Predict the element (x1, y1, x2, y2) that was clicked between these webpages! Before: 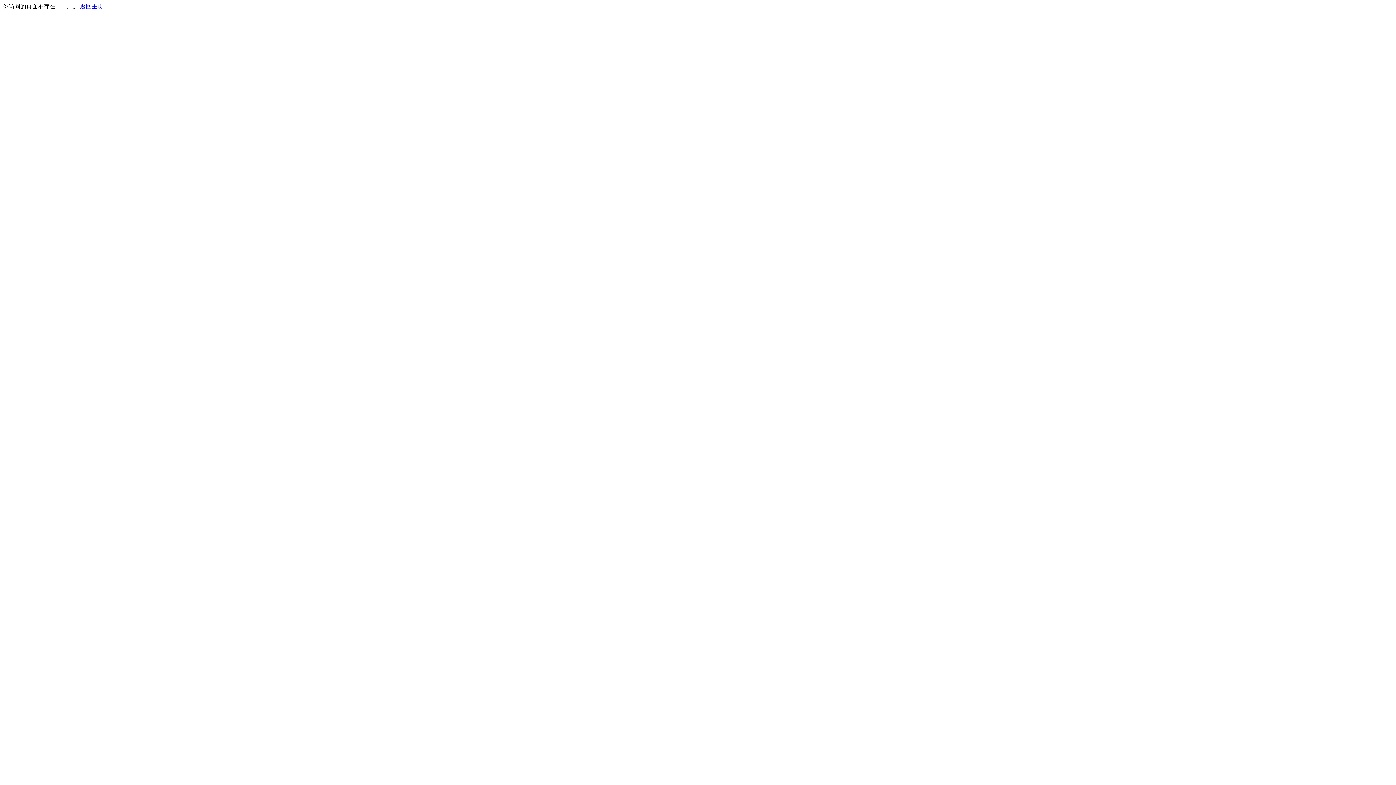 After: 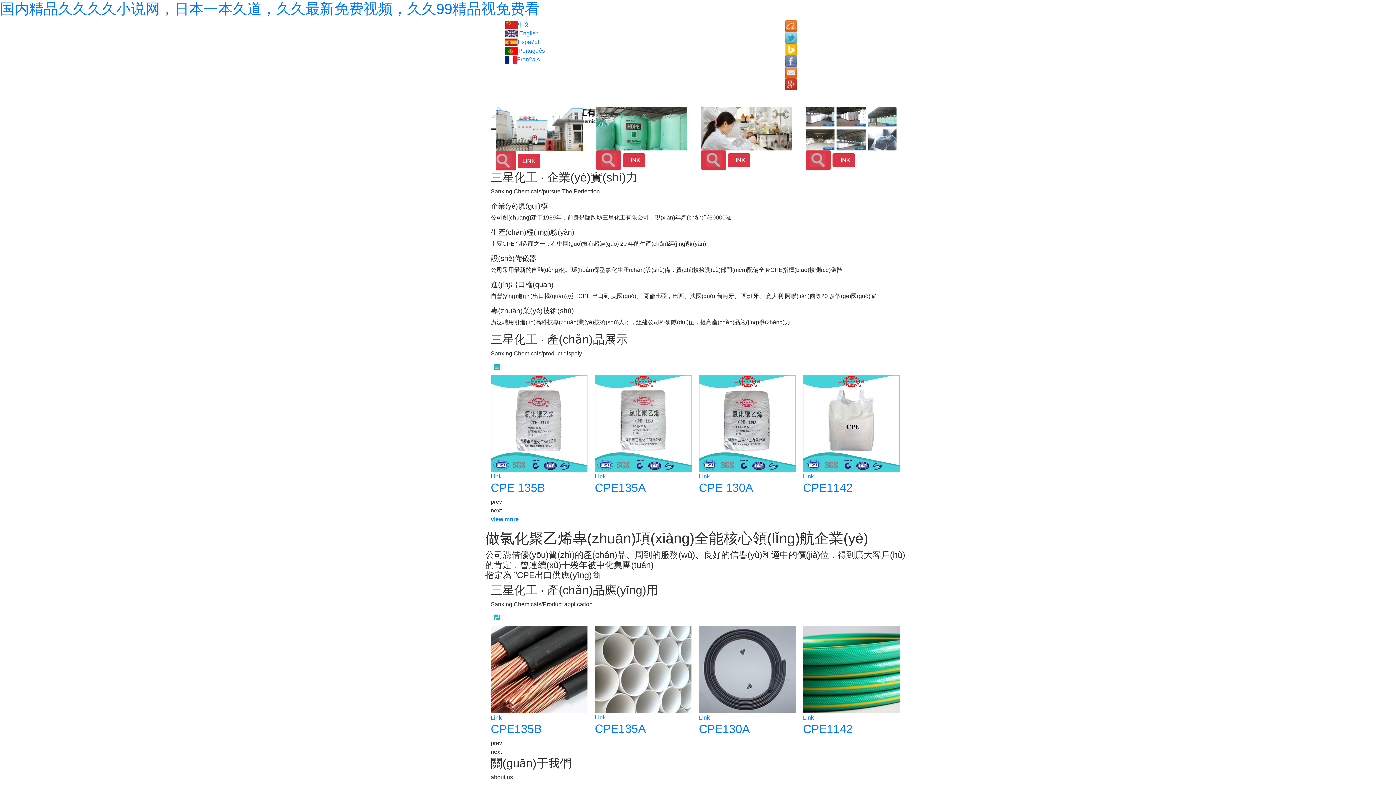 Action: bbox: (80, 3, 103, 9) label: 返回主页